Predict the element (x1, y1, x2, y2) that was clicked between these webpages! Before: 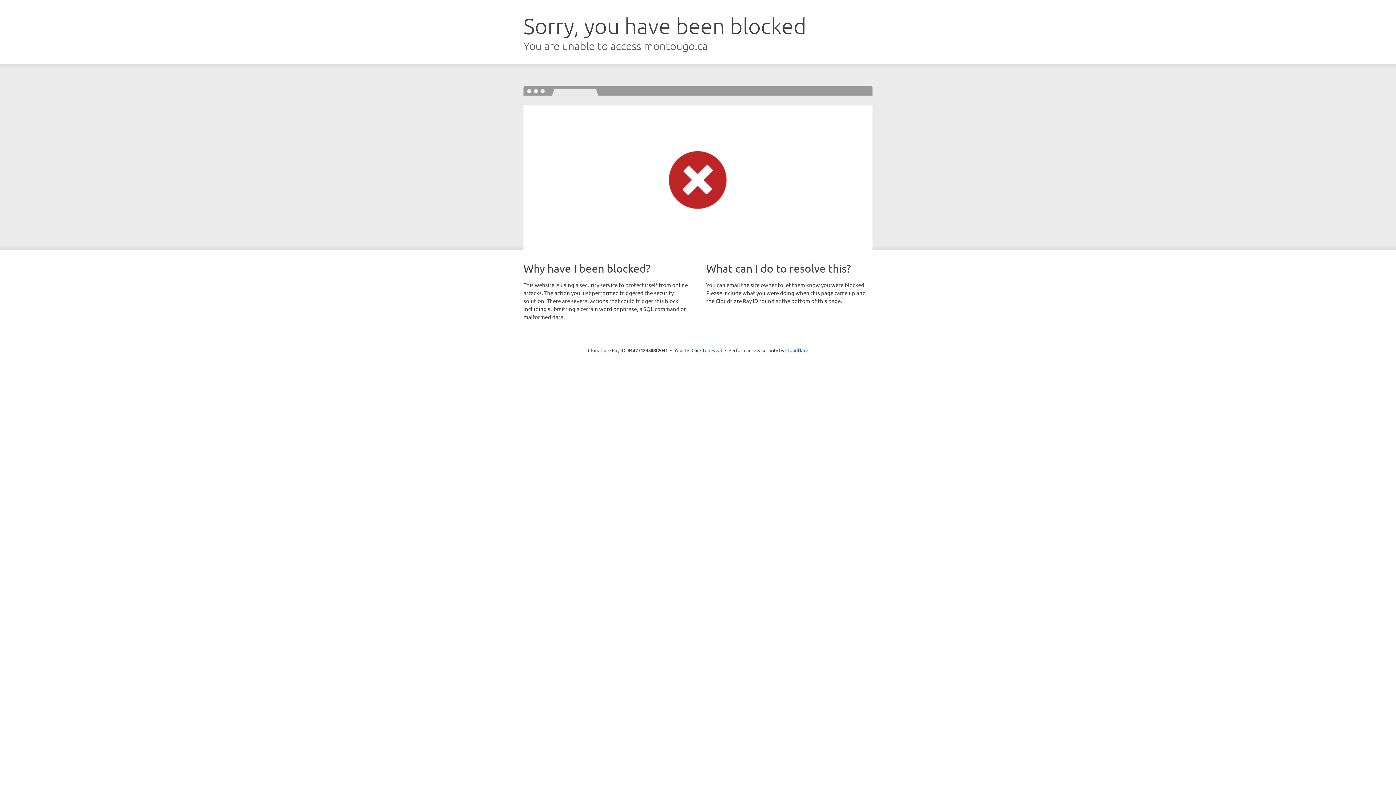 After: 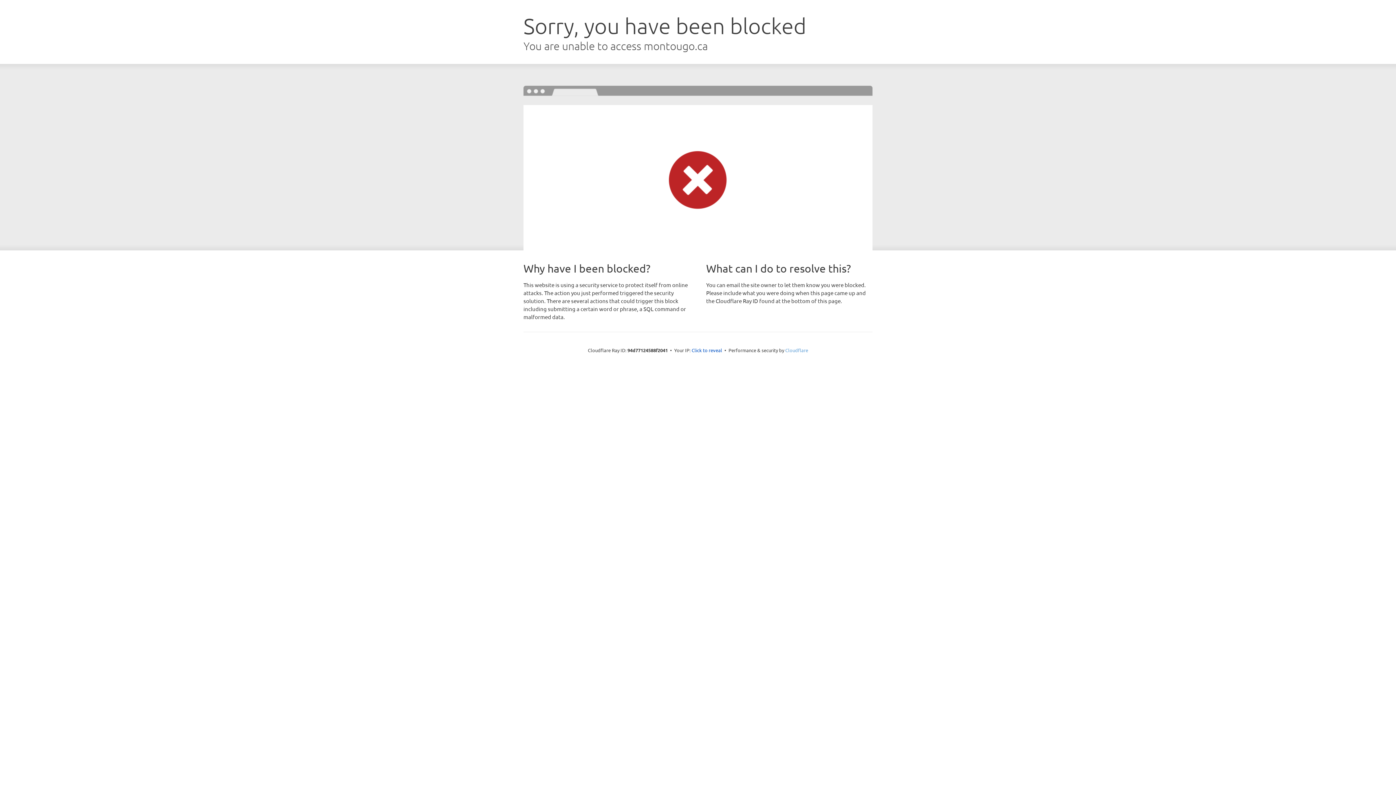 Action: label: Cloudflare bbox: (785, 347, 808, 353)